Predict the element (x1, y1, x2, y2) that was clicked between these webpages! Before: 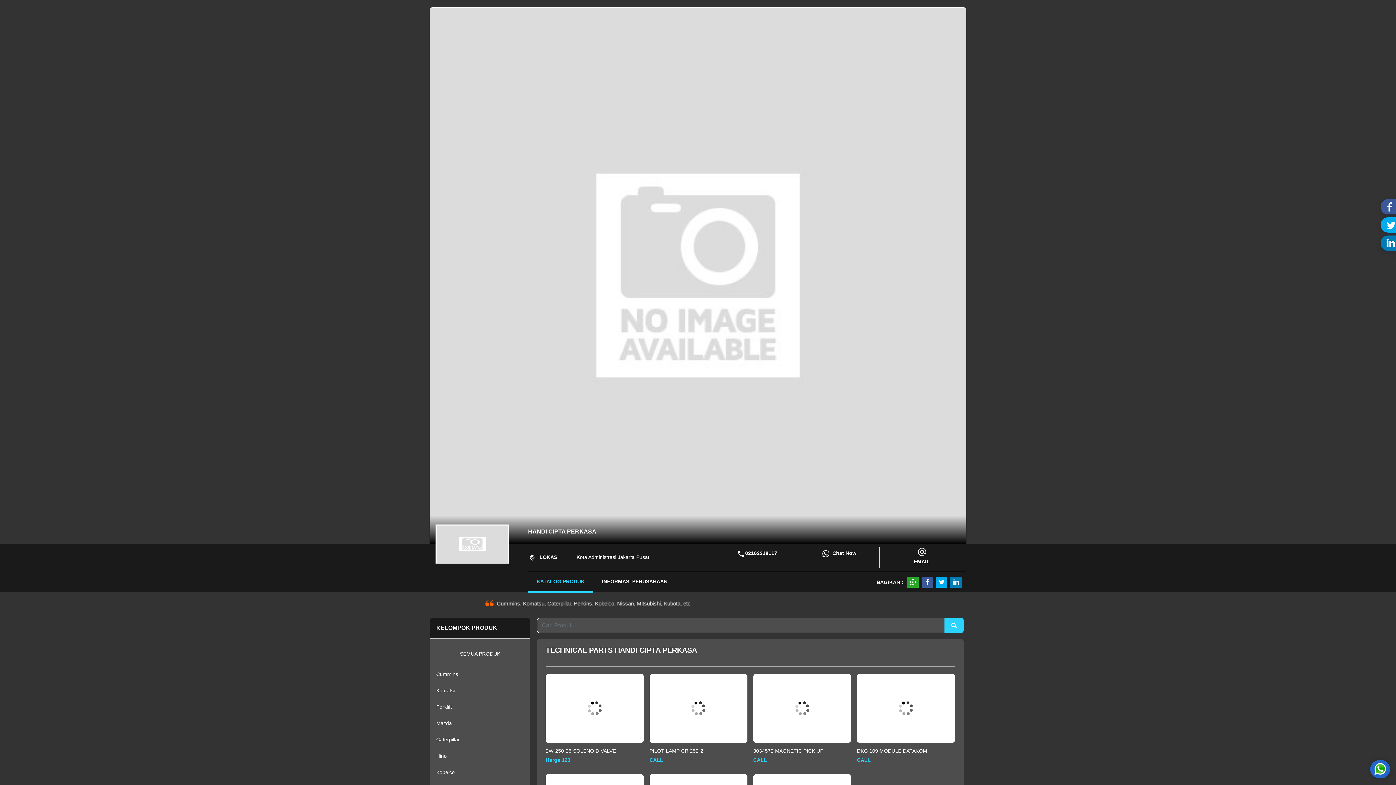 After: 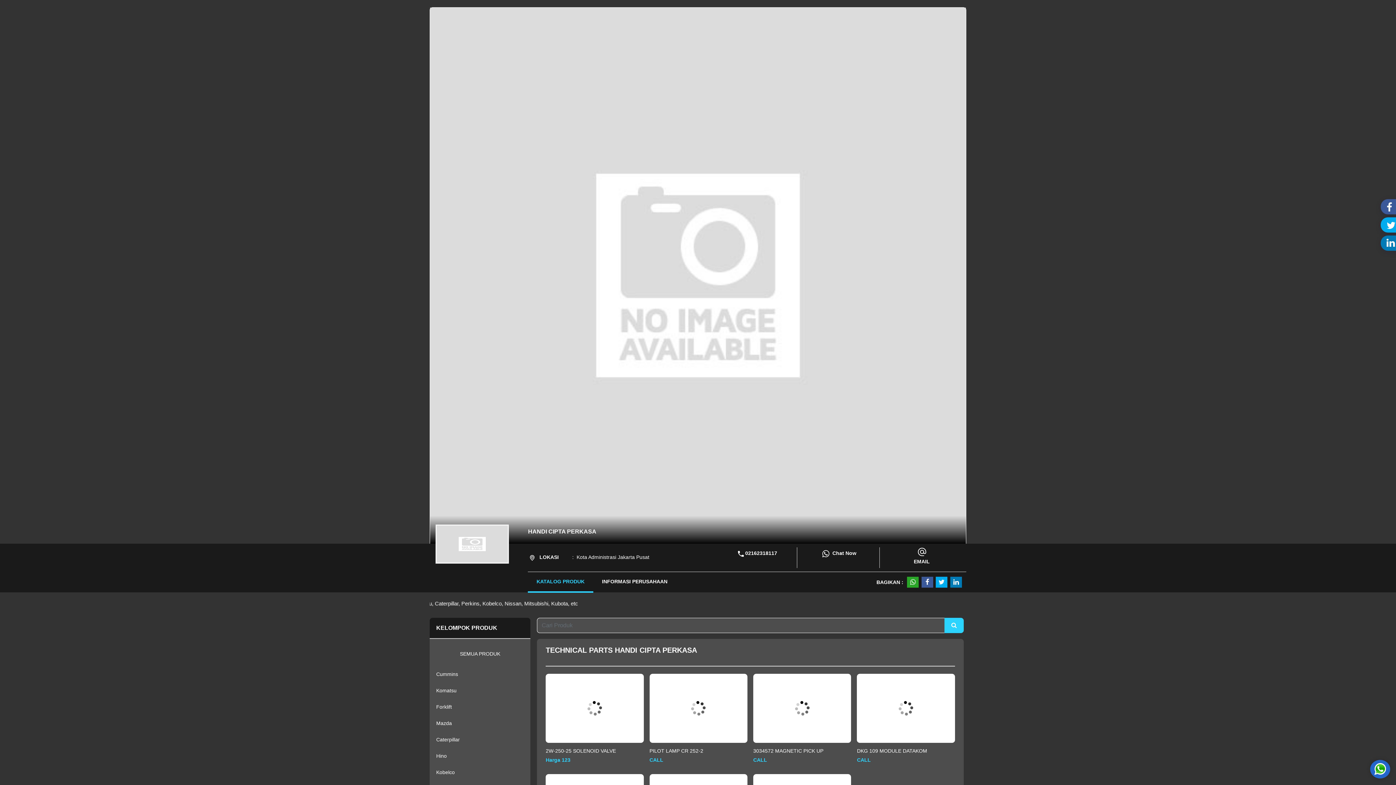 Action: bbox: (944, 618, 963, 633)